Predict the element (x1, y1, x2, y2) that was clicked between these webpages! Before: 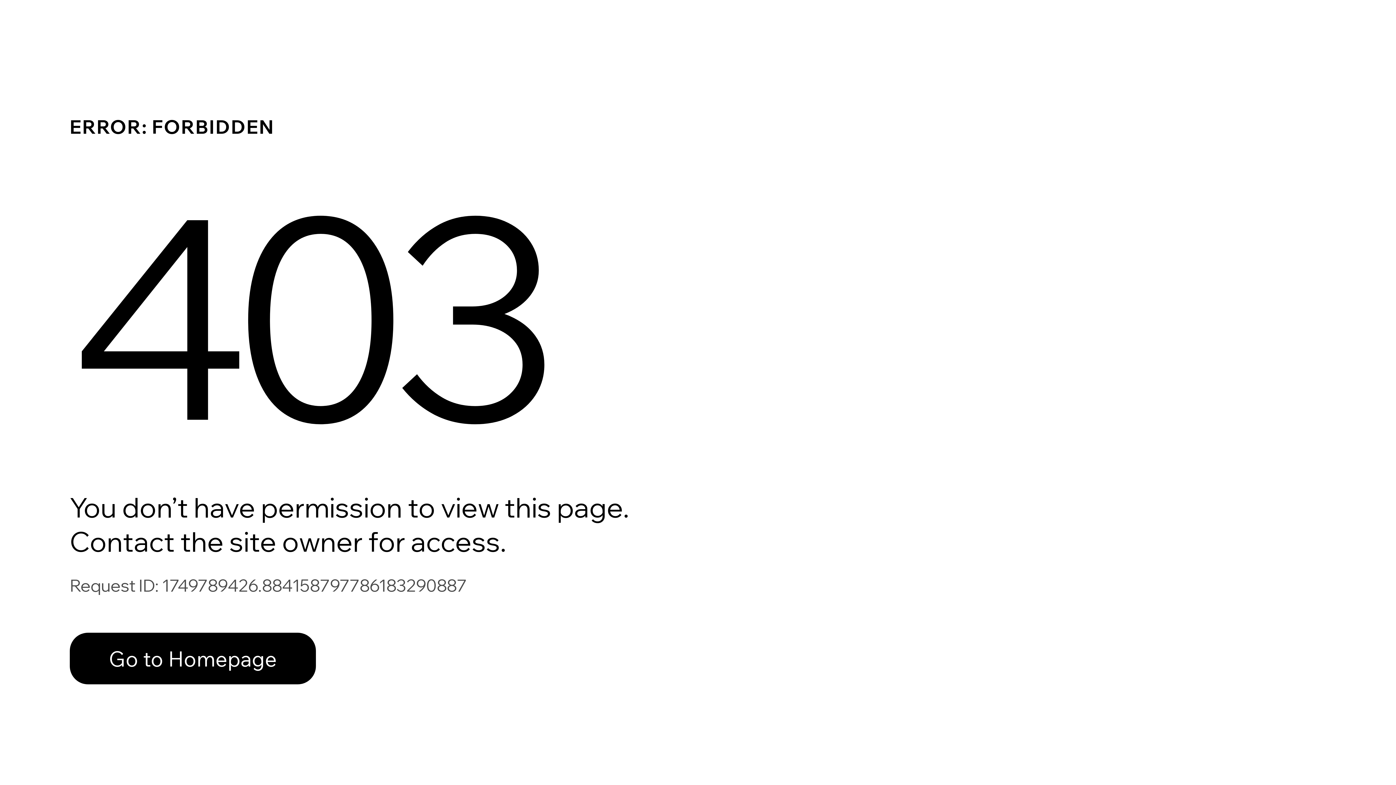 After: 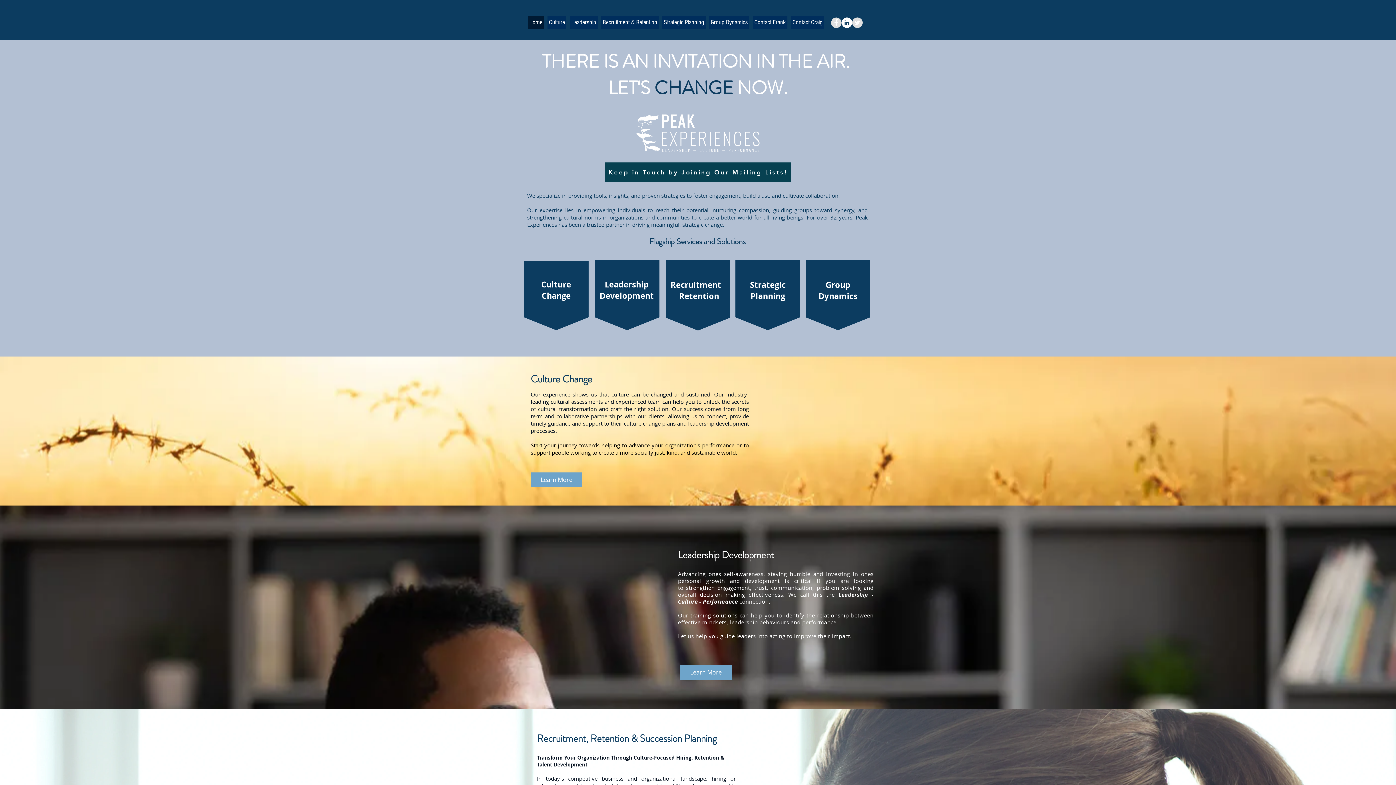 Action: label: Go to Homepage bbox: (69, 617, 768, 694)